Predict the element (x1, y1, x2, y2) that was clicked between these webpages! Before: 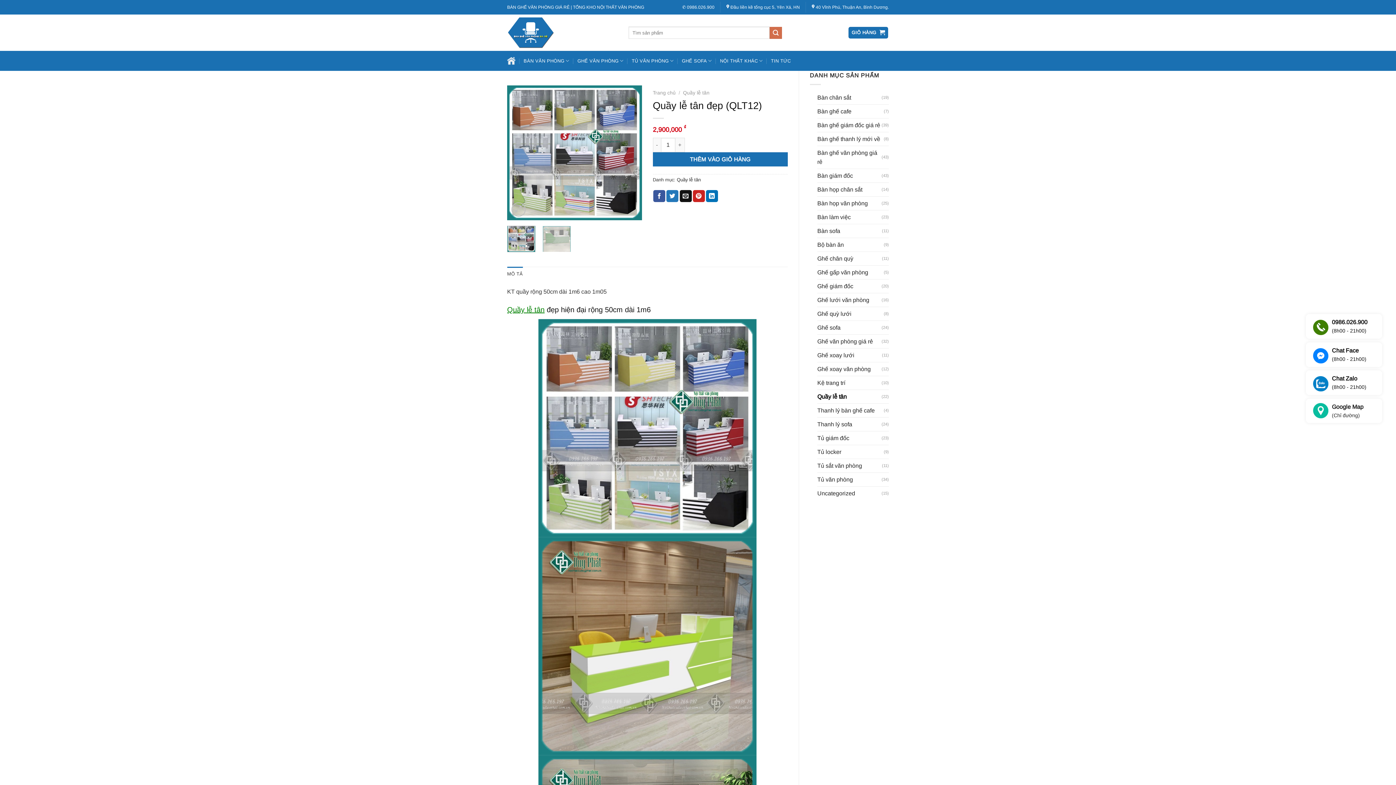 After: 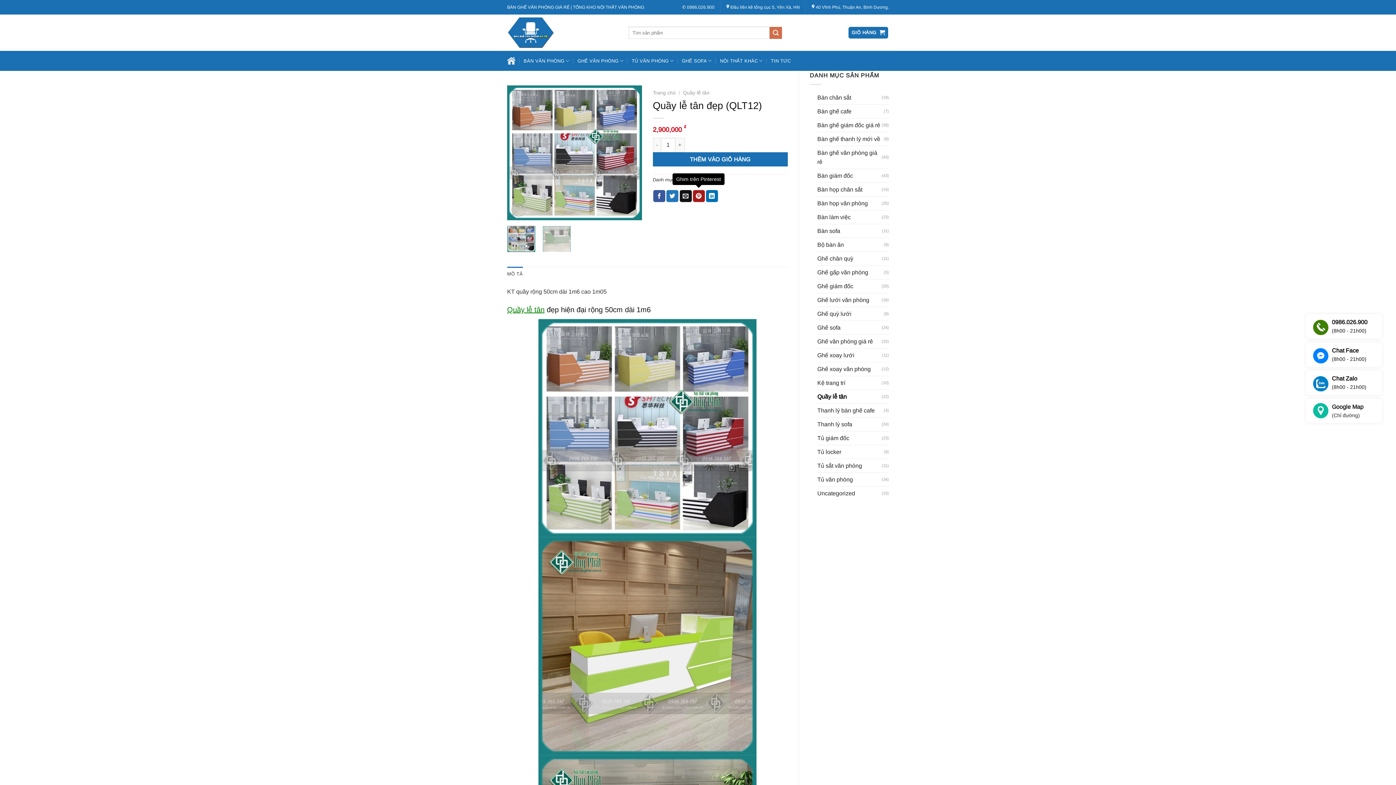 Action: label: Ghim trên Pinterest bbox: (692, 190, 704, 202)